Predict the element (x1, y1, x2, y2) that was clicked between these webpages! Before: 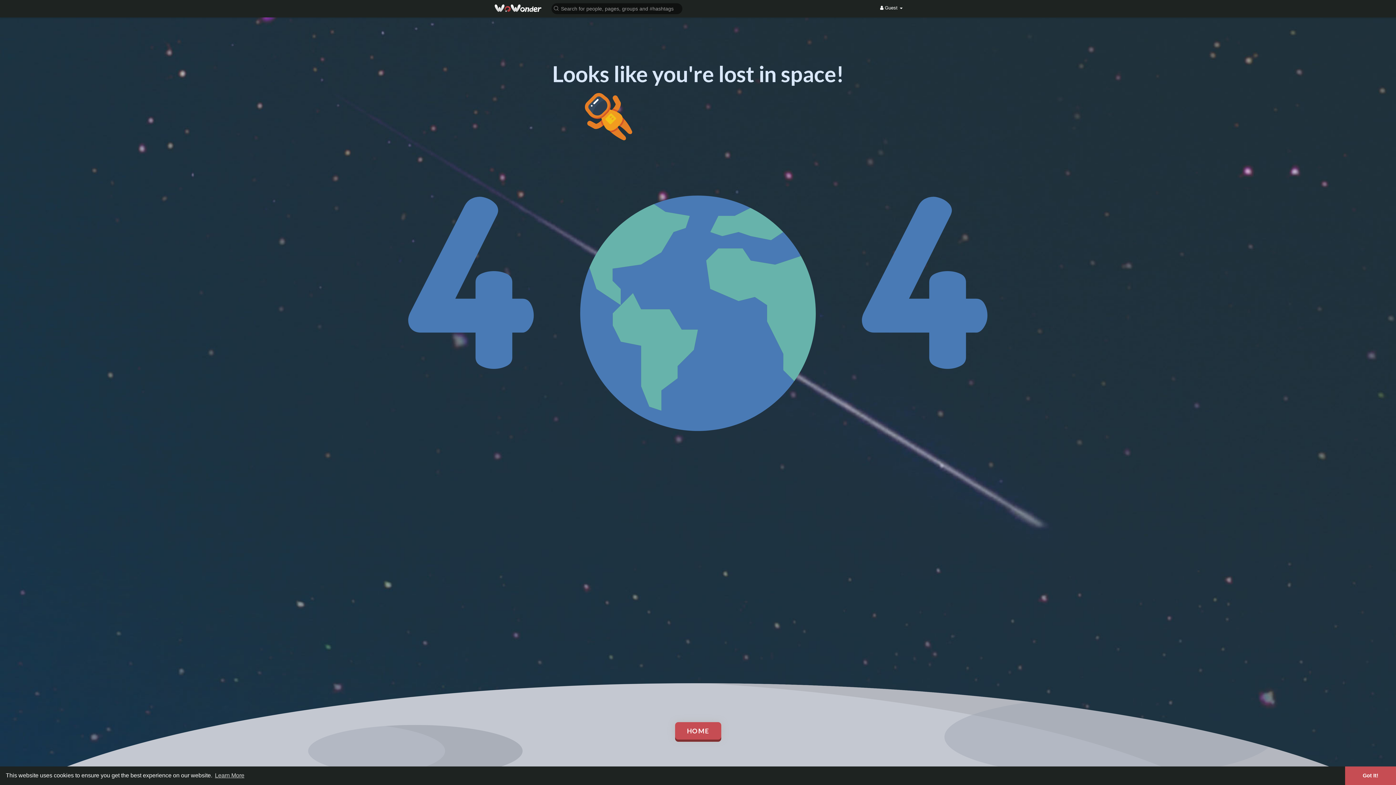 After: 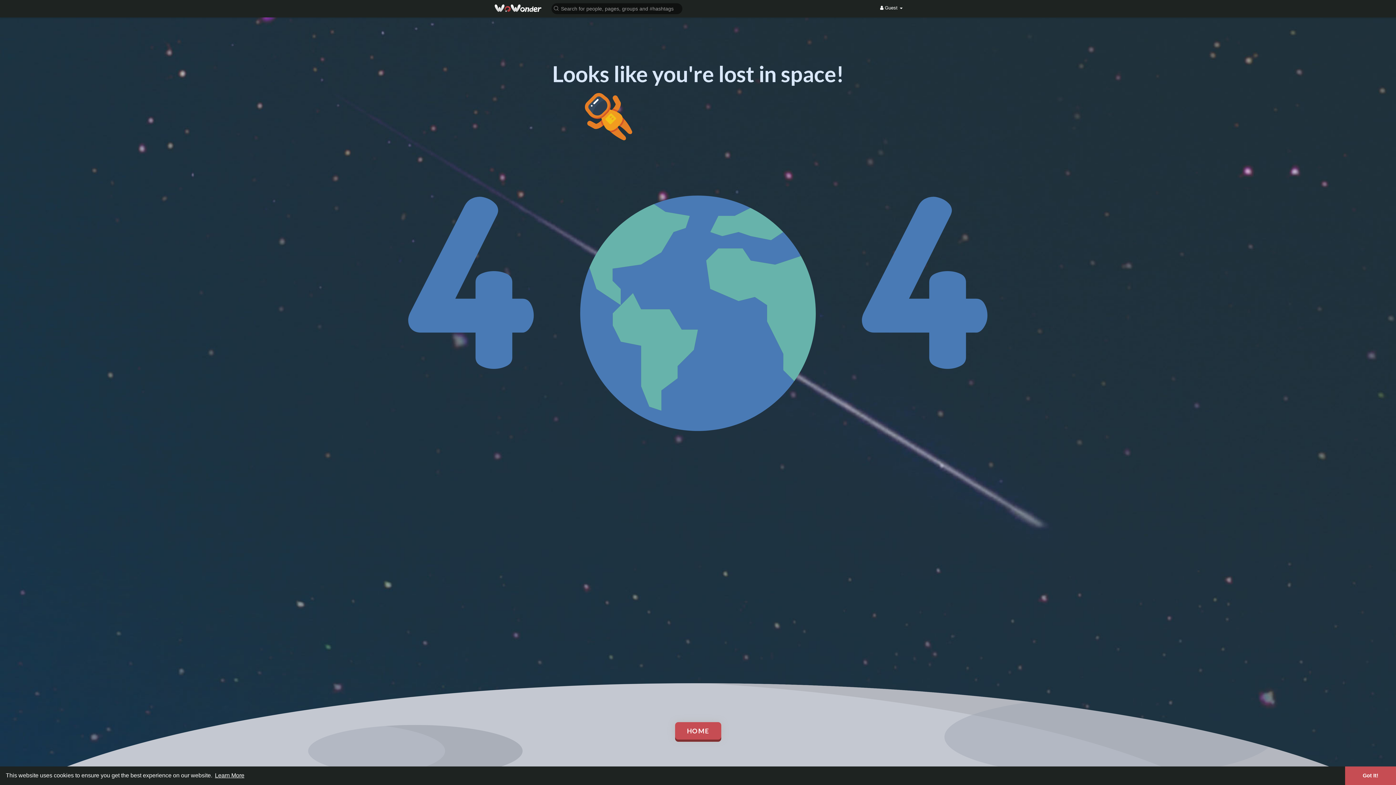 Action: bbox: (213, 770, 245, 781) label: learn more about cookies